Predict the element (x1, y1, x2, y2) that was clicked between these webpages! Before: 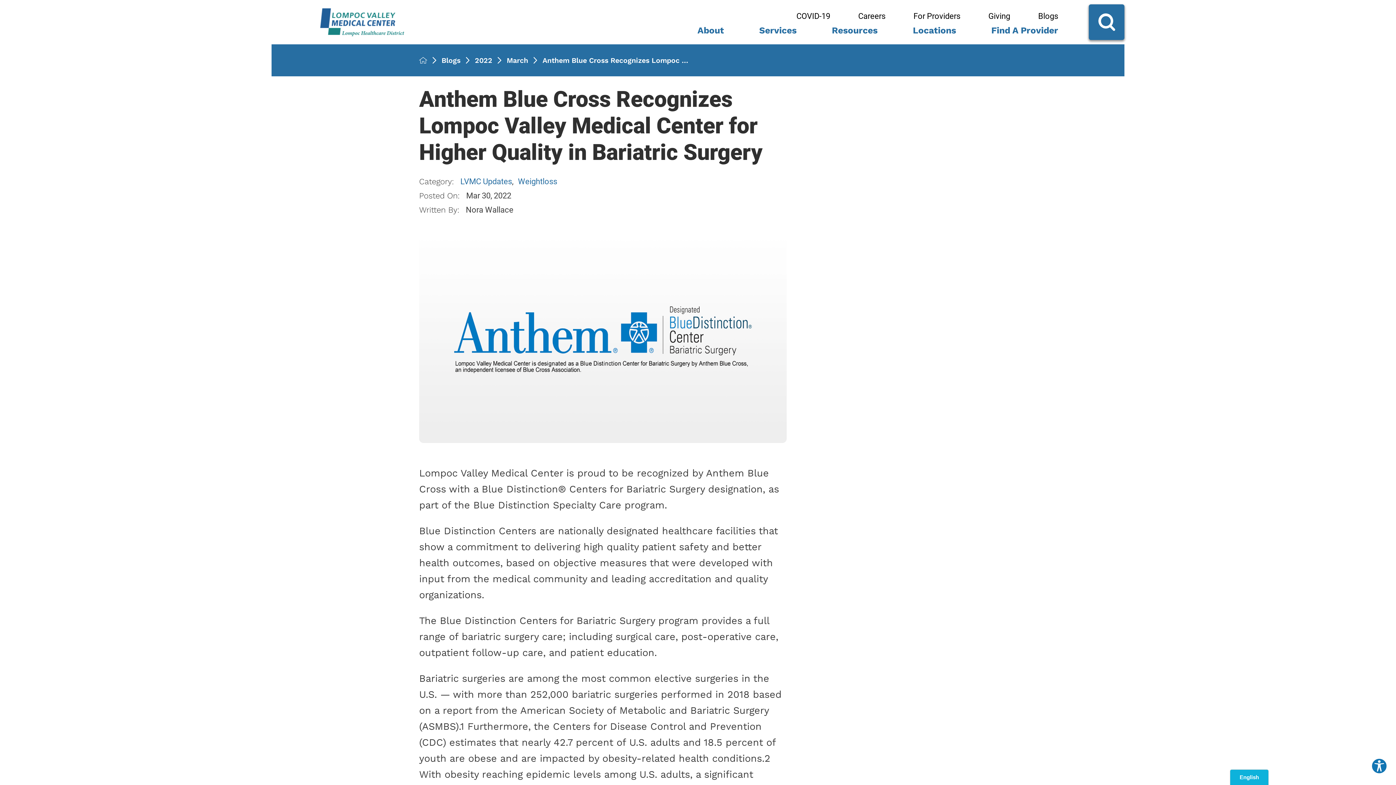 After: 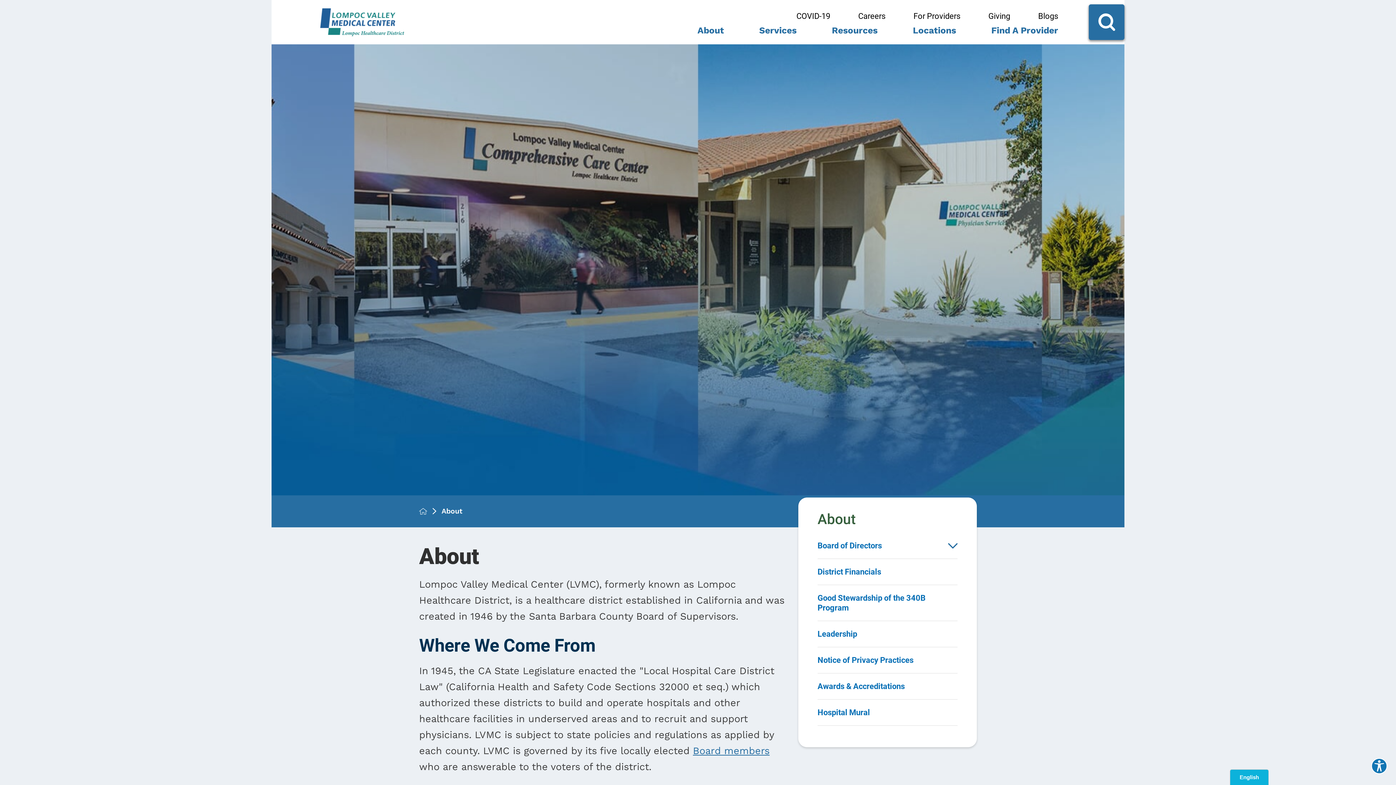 Action: bbox: (680, 22, 741, 44) label: About